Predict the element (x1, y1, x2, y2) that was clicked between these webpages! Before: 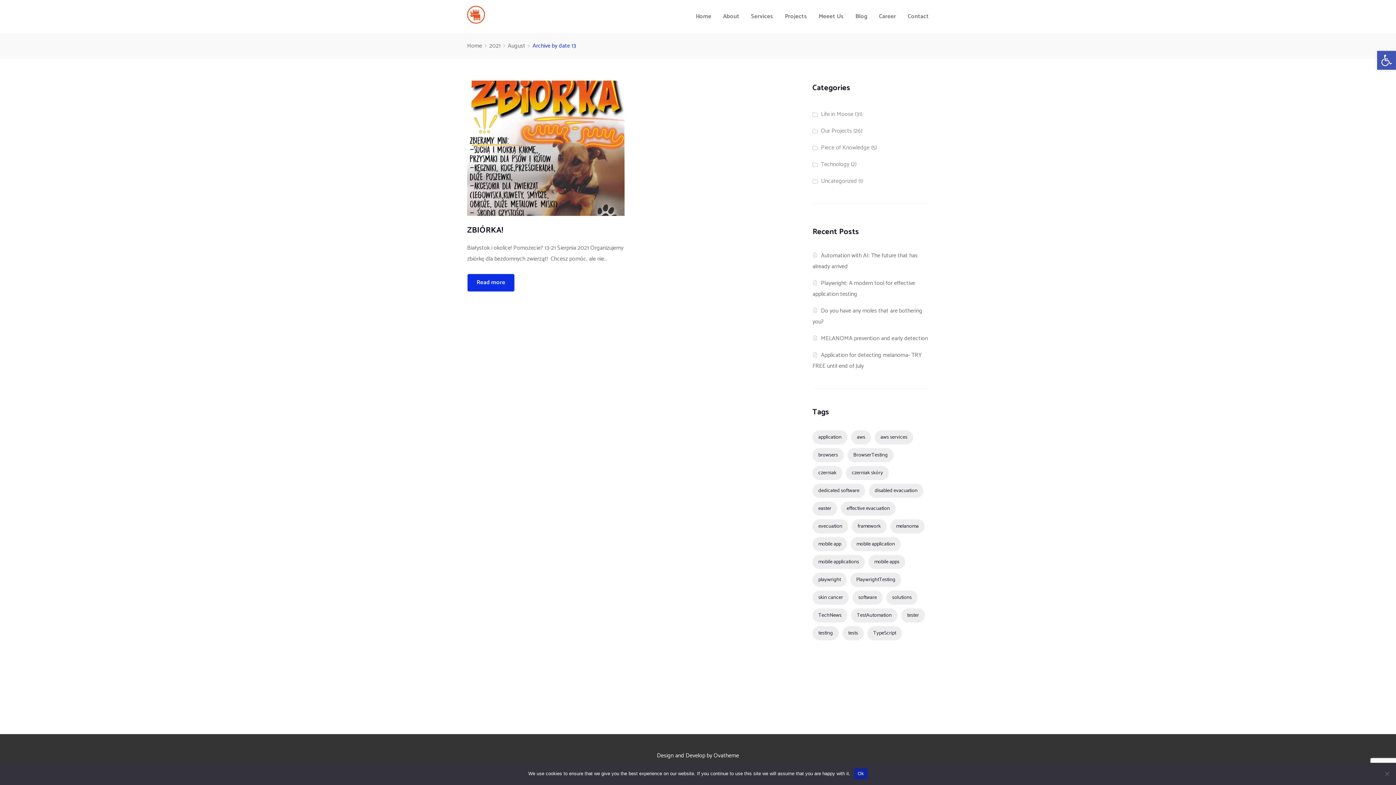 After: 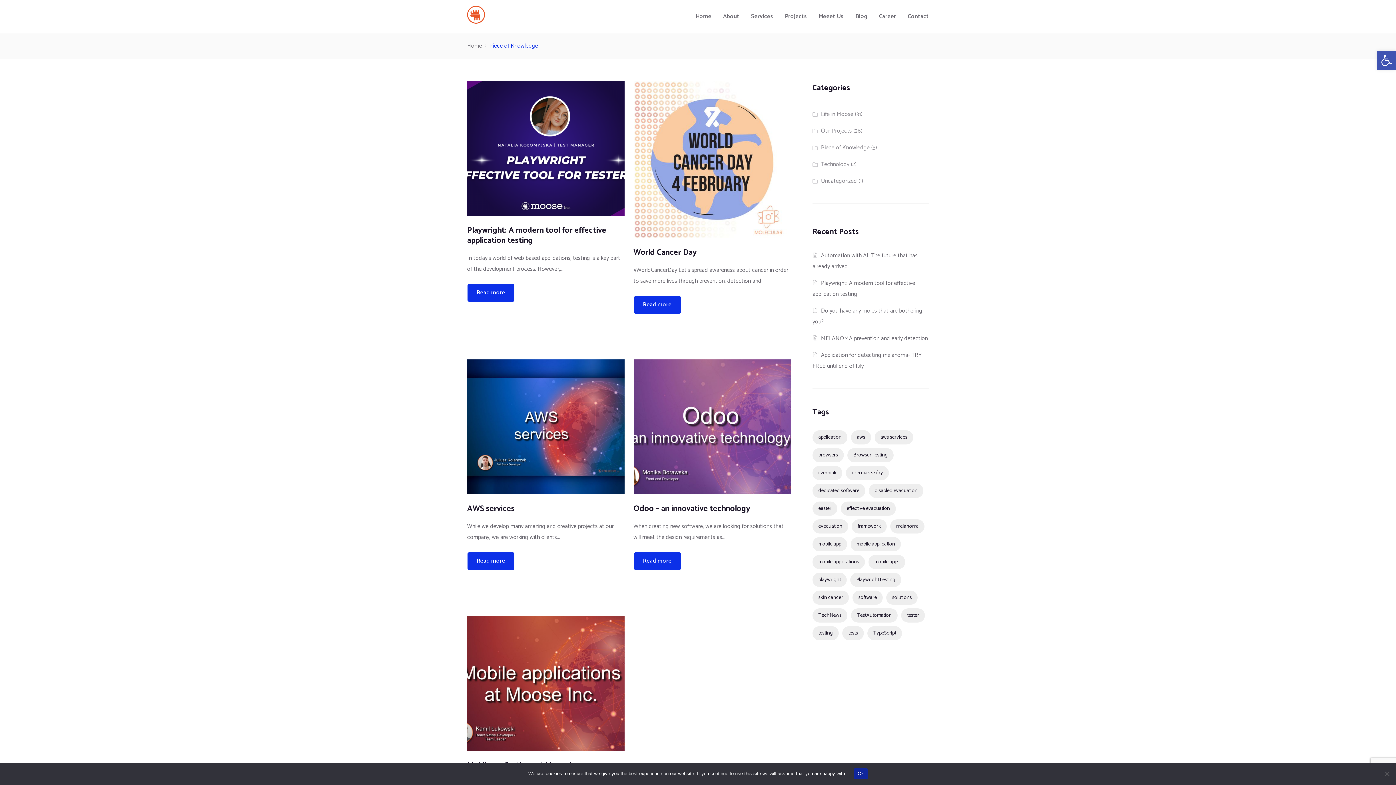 Action: label: Piece of Knowledge bbox: (821, 142, 869, 152)